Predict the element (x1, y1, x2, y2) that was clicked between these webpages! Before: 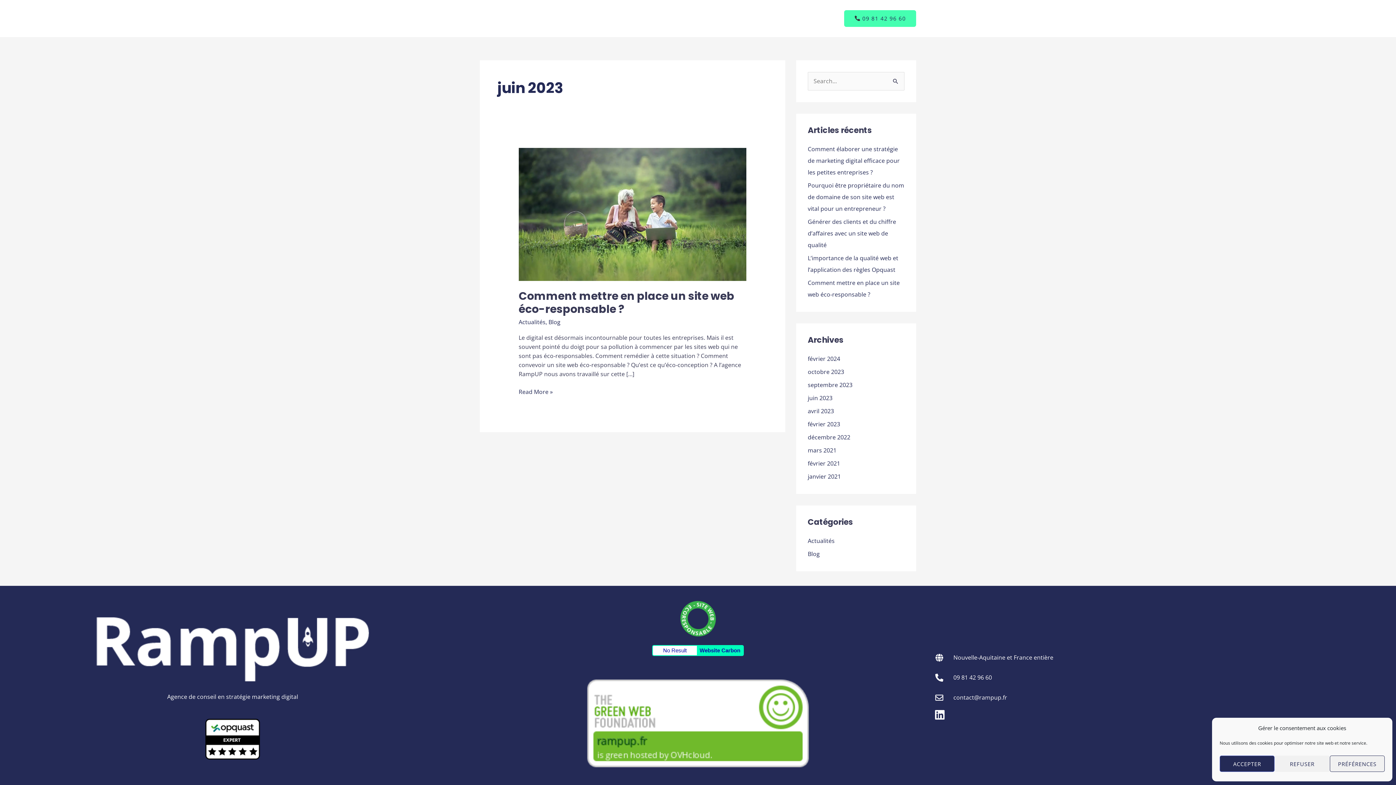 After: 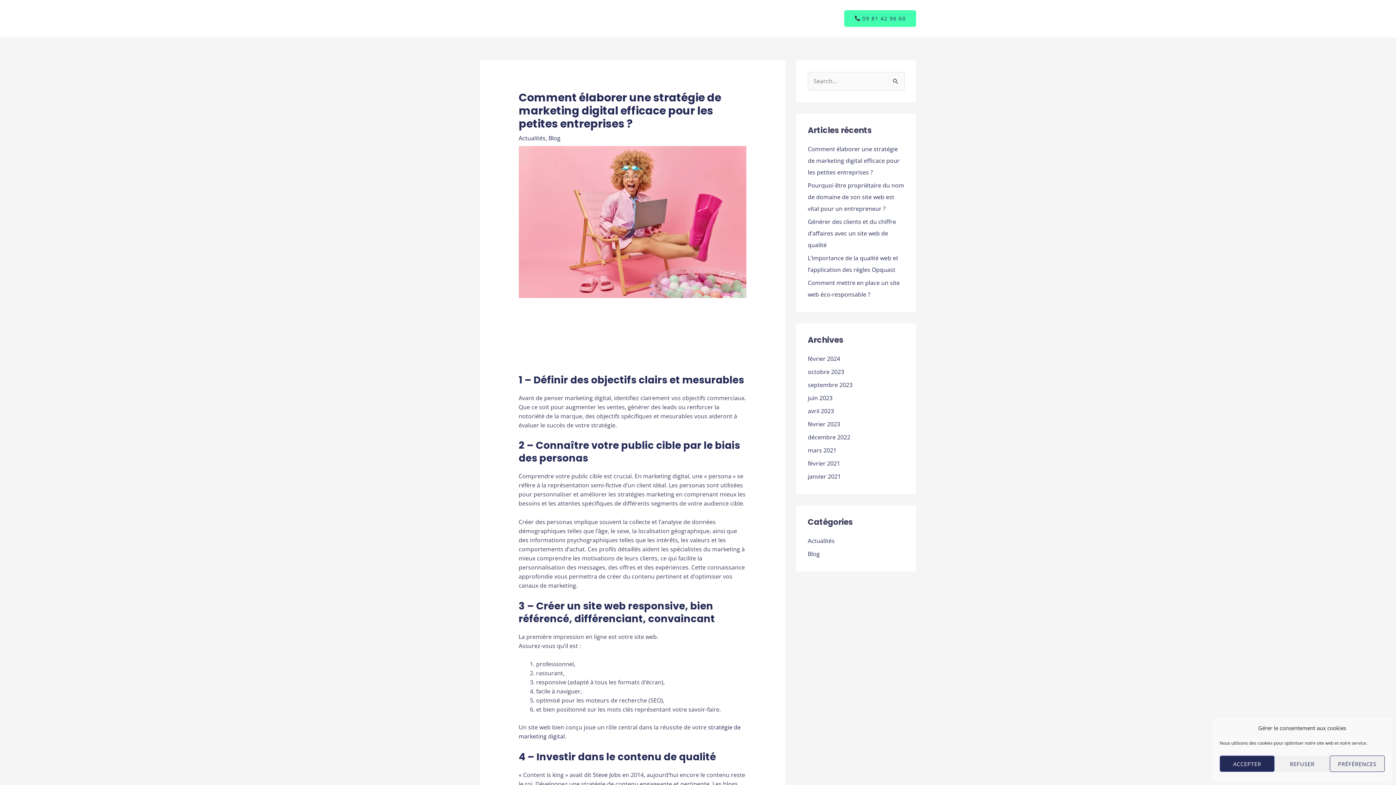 Action: label: Comment élaborer une stratégie de marketing digital efficace pour les petites entreprises ? bbox: (808, 145, 900, 176)